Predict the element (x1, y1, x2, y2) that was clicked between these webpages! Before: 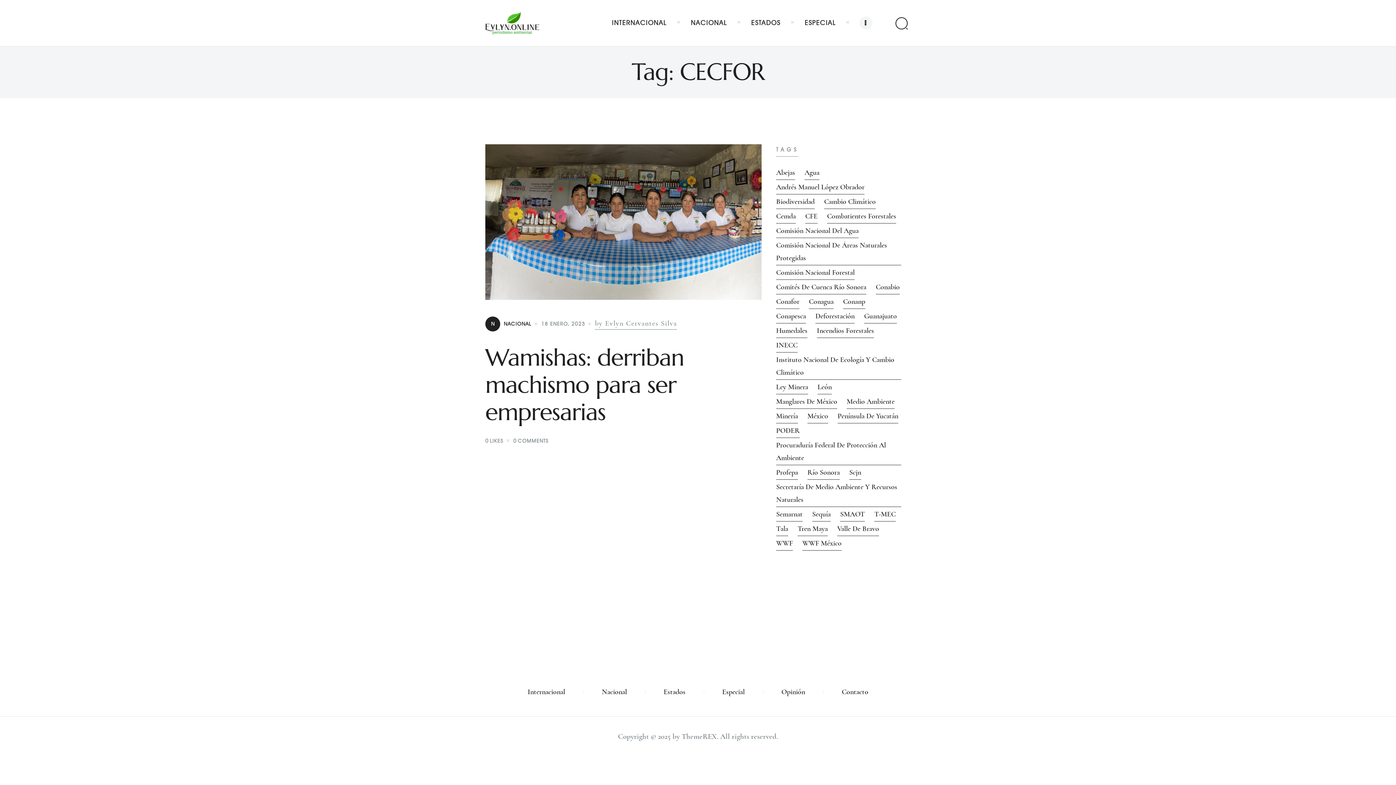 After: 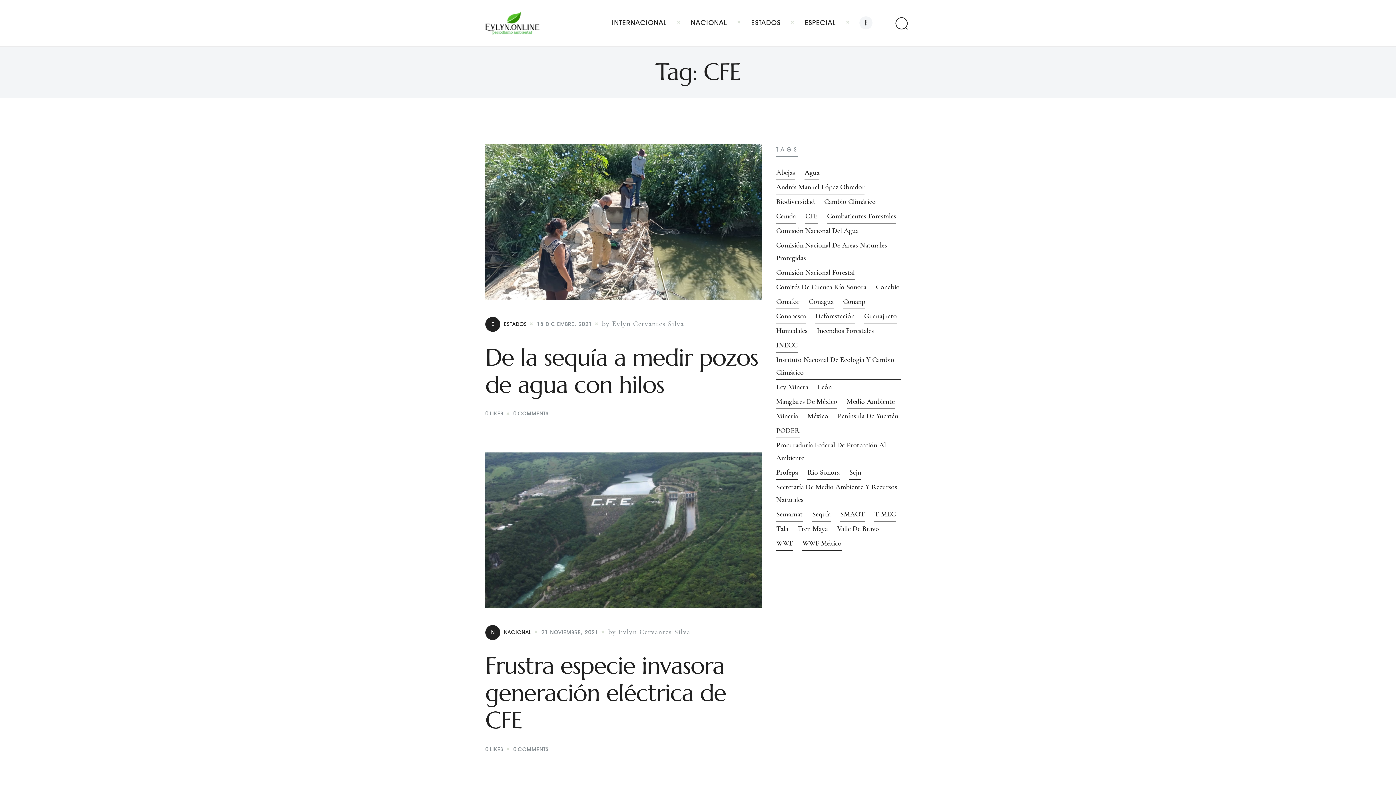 Action: label: CFE (5 elementos) bbox: (805, 210, 817, 223)